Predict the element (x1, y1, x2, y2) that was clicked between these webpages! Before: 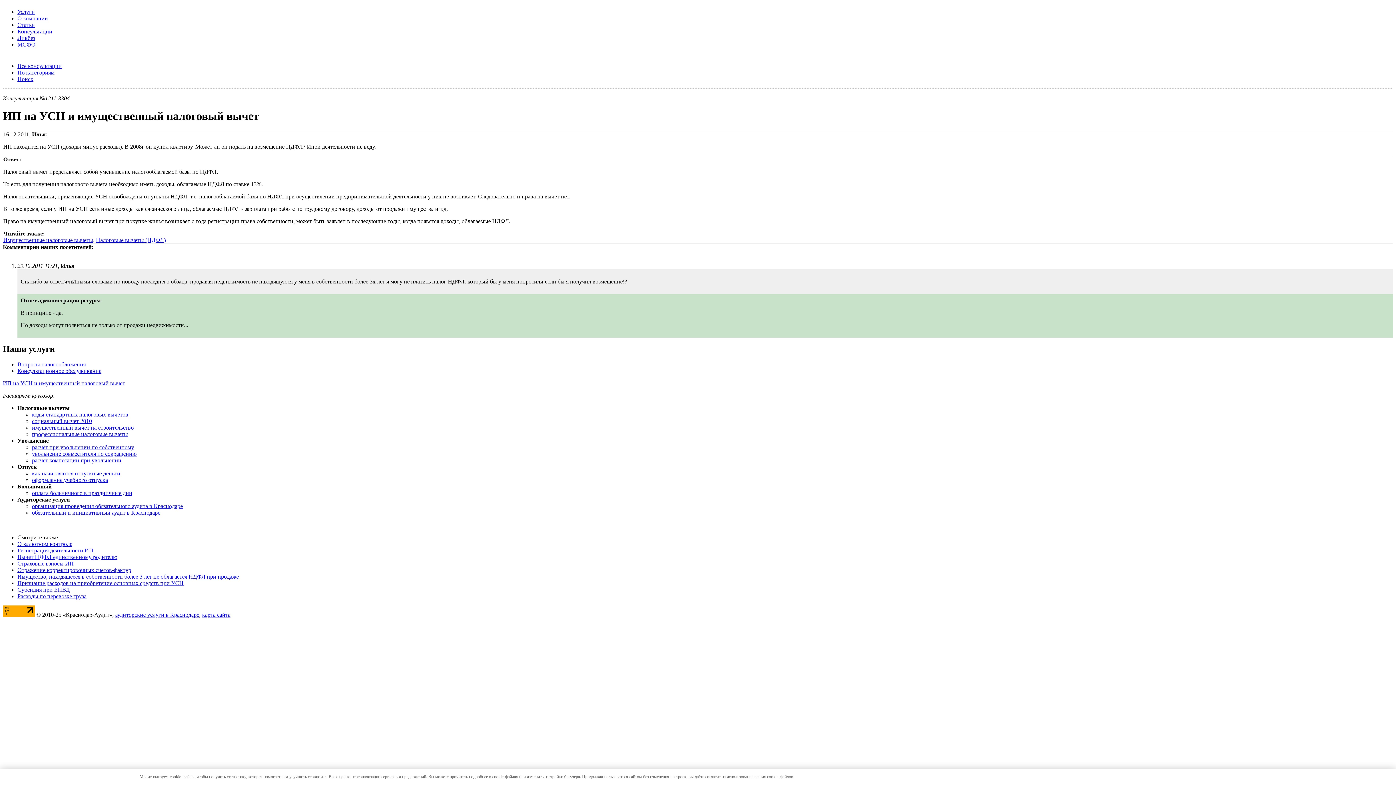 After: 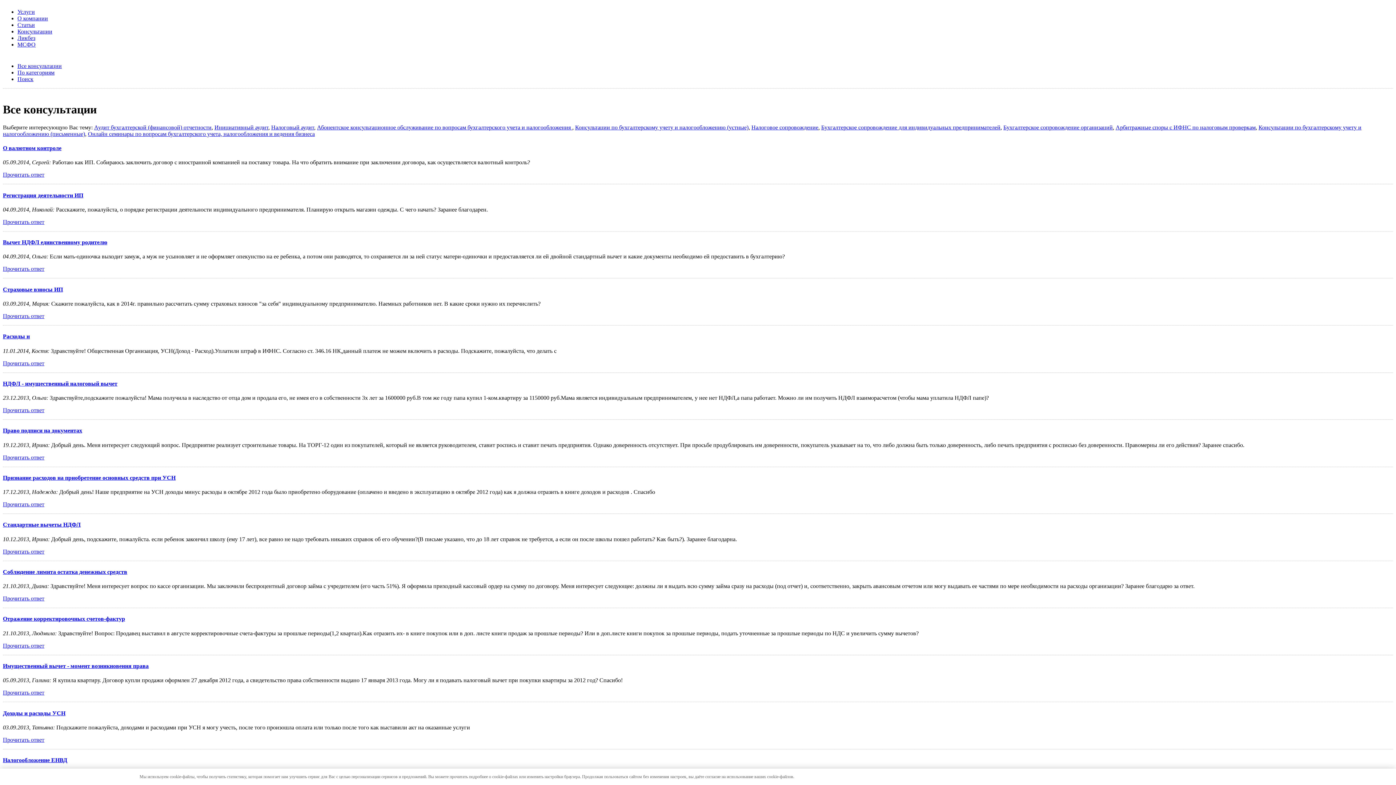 Action: label: Консультации bbox: (17, 28, 52, 34)